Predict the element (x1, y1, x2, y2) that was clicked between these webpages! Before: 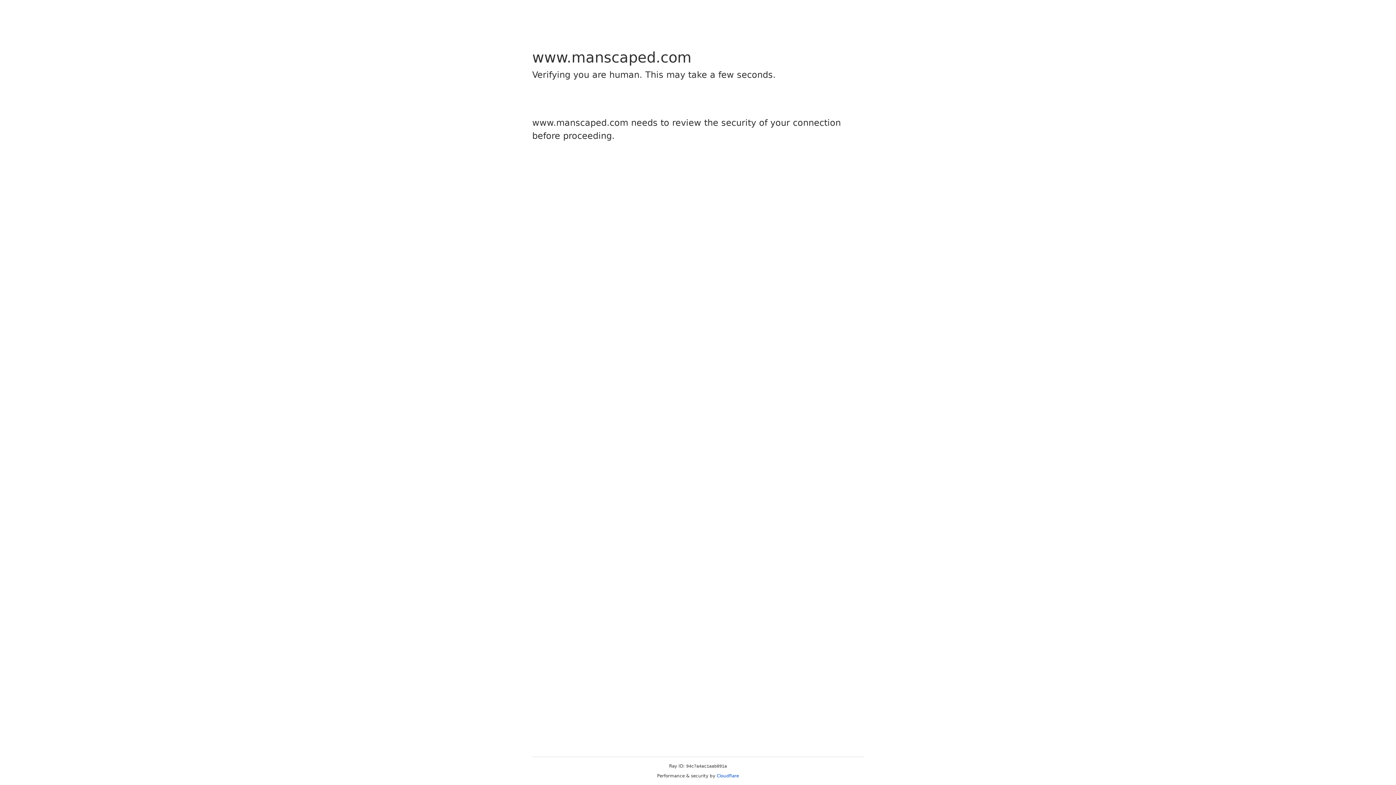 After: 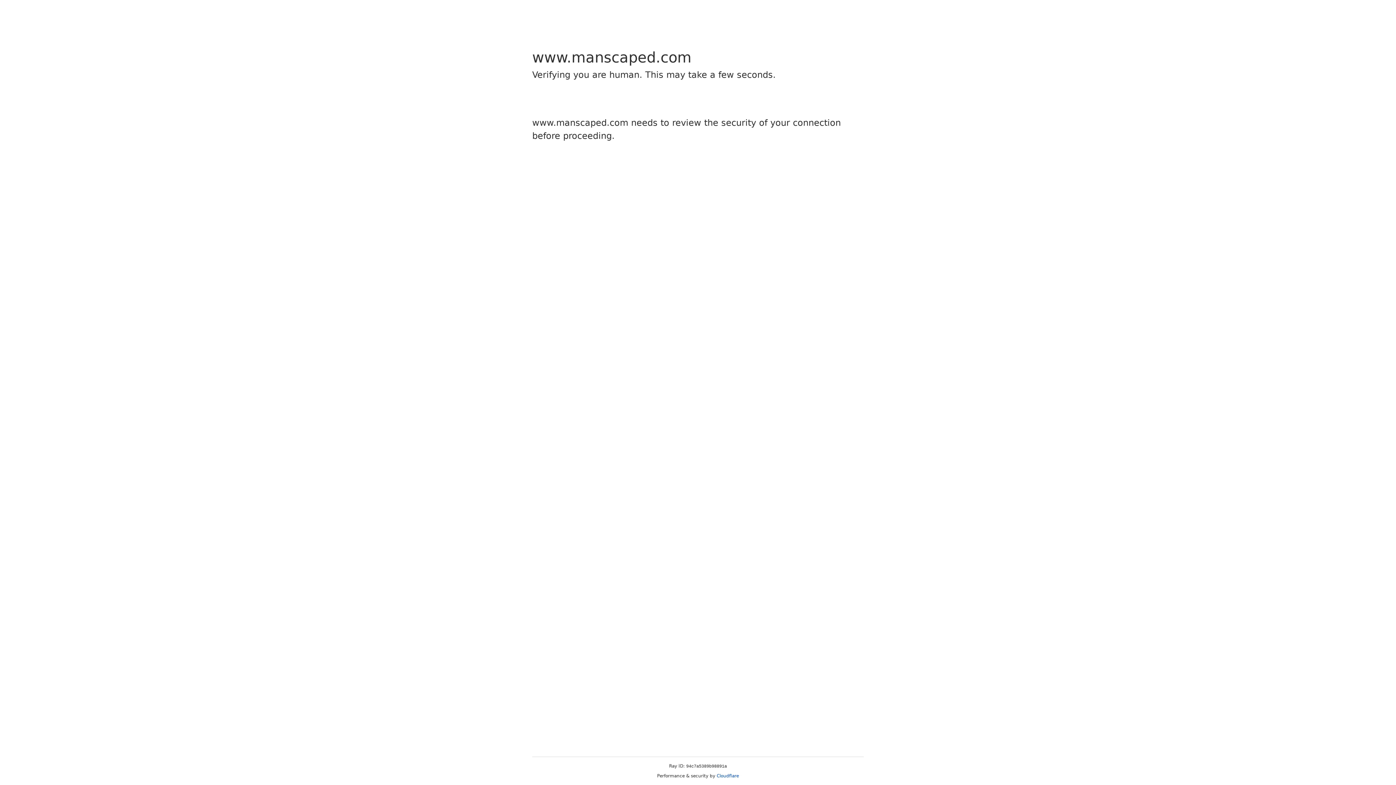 Action: bbox: (716, 773, 739, 778) label: Cloudflare